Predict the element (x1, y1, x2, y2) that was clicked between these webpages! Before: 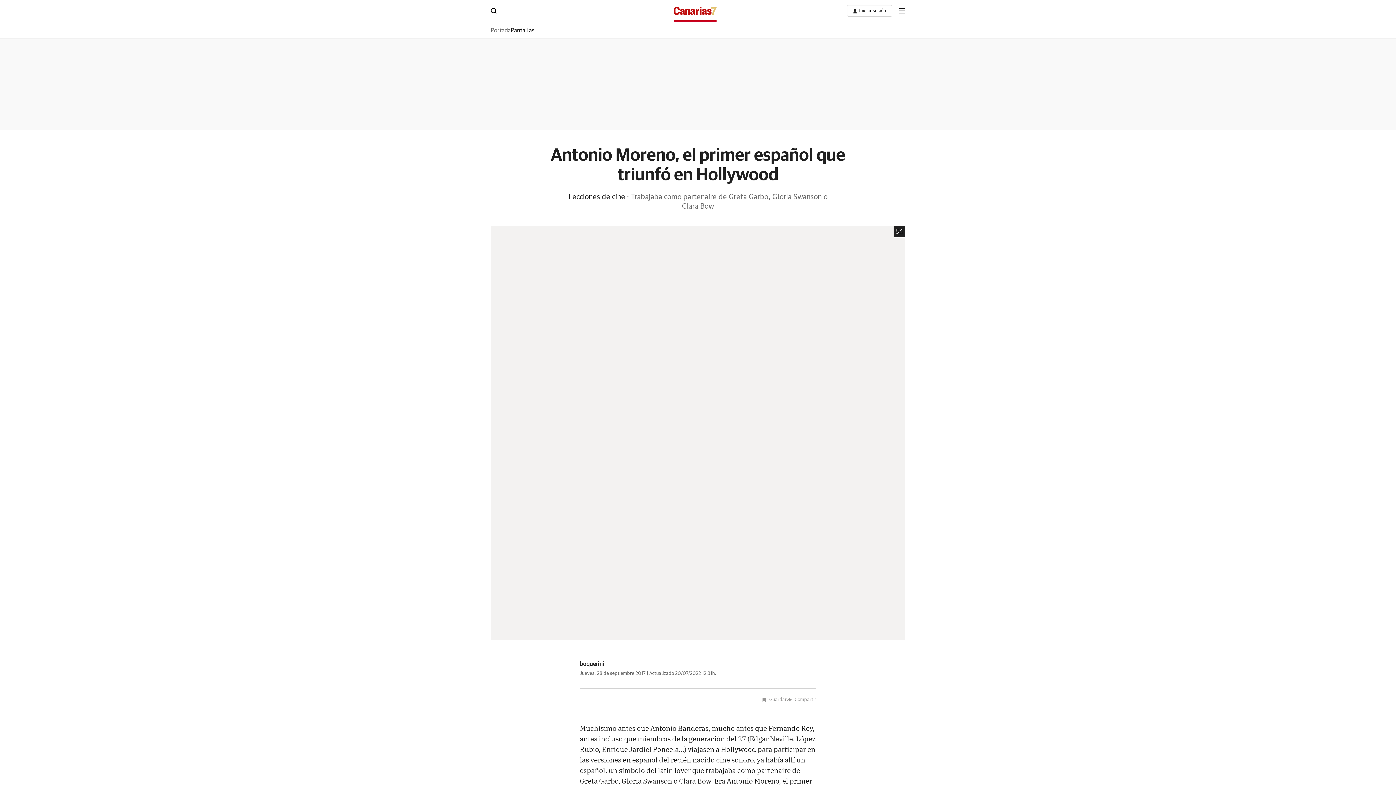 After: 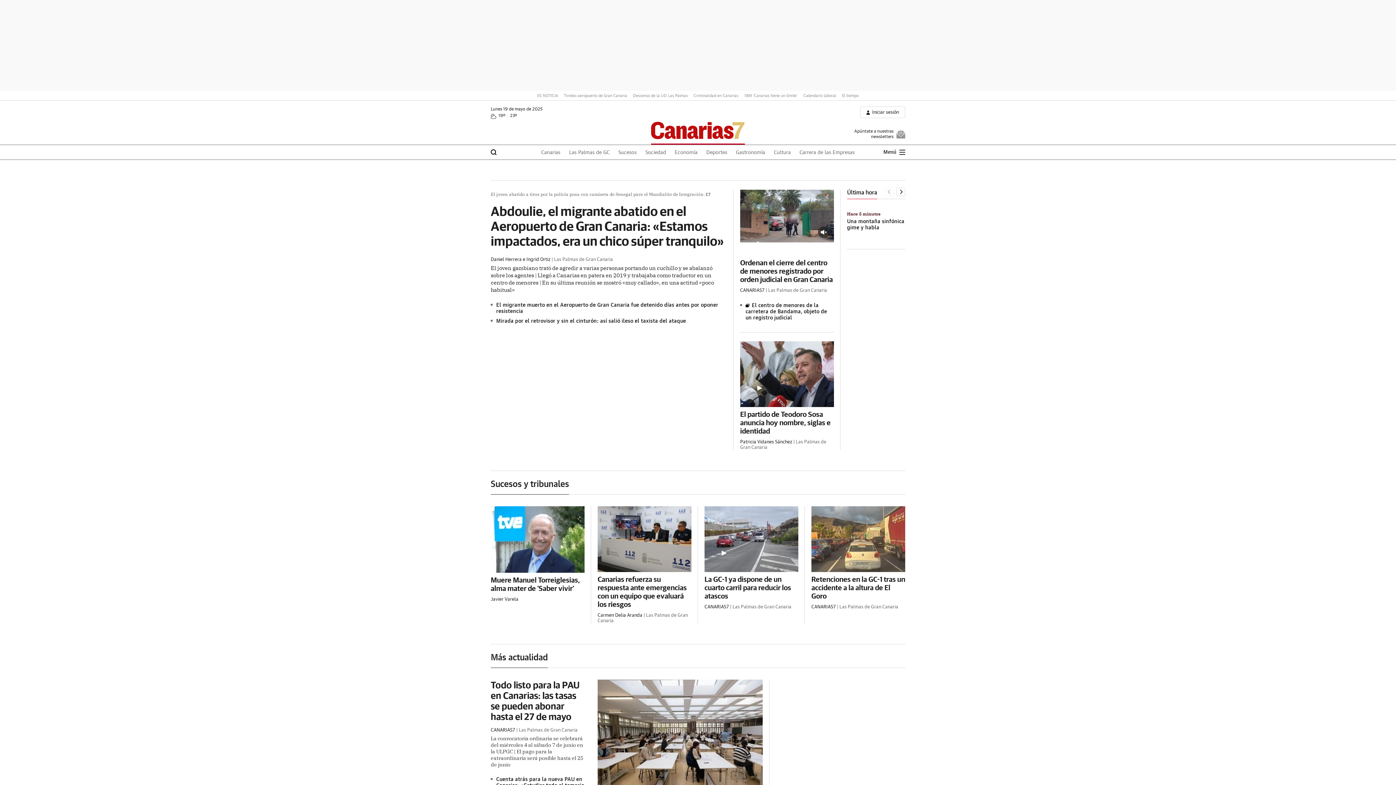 Action: bbox: (673, 0, 716, 21)